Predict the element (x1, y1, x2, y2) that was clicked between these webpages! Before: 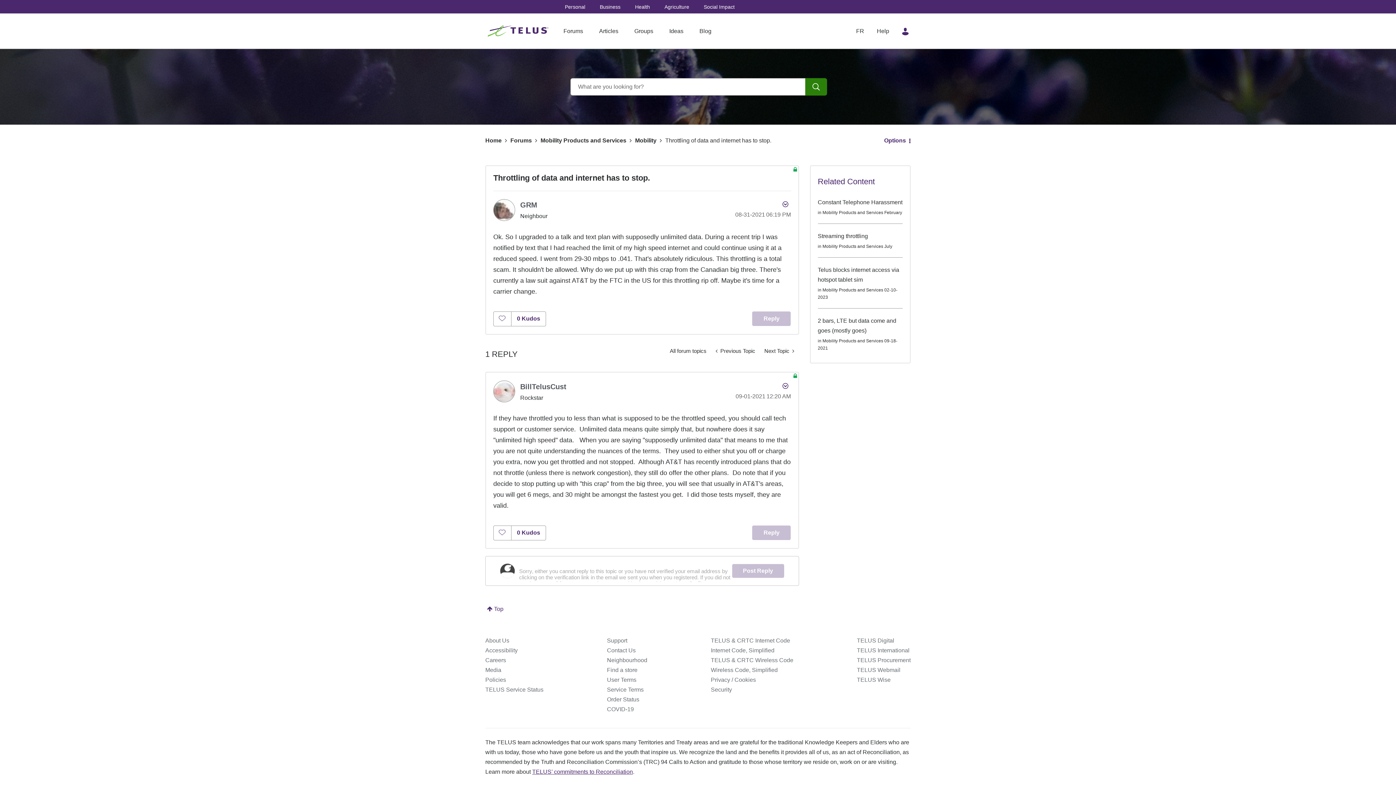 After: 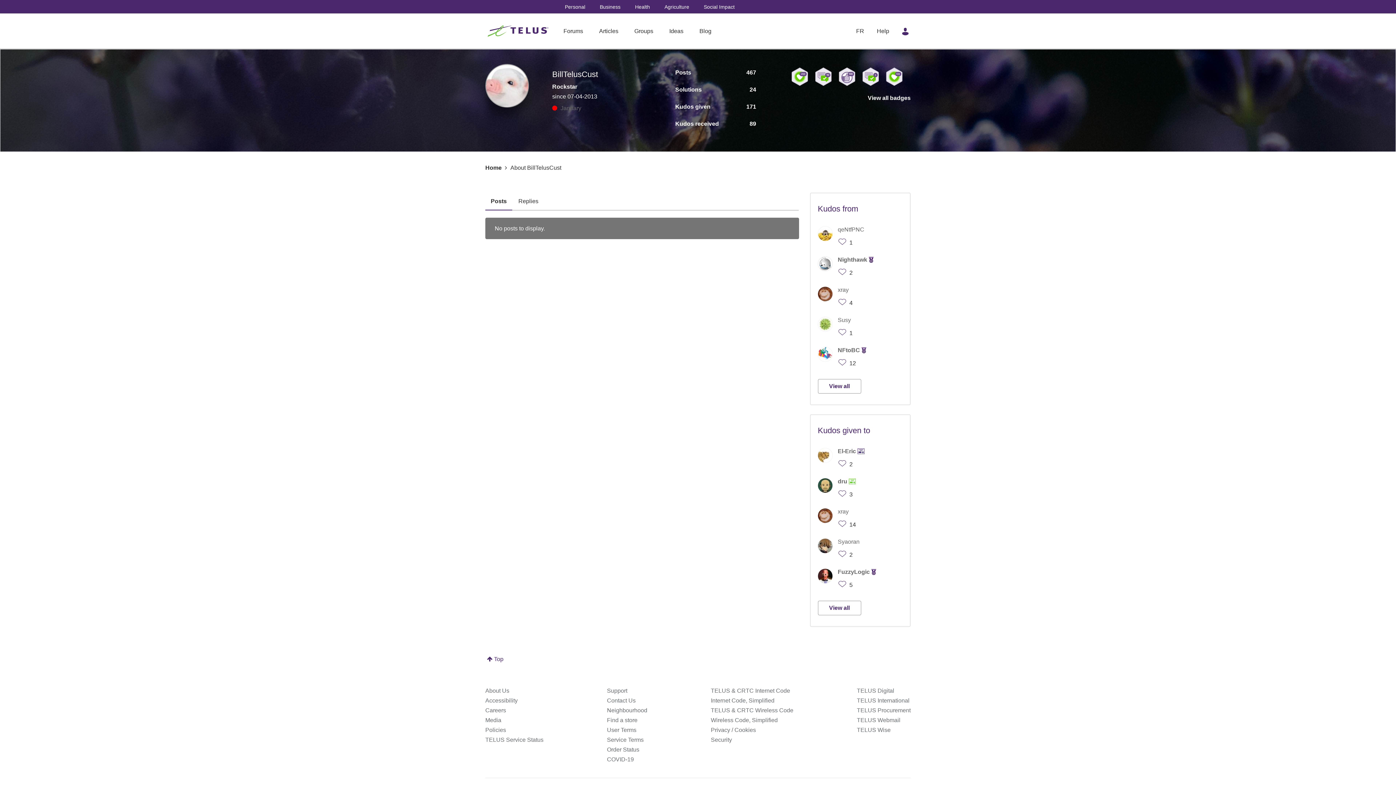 Action: label: View Profile of BillTelusCust bbox: (520, 382, 566, 390)